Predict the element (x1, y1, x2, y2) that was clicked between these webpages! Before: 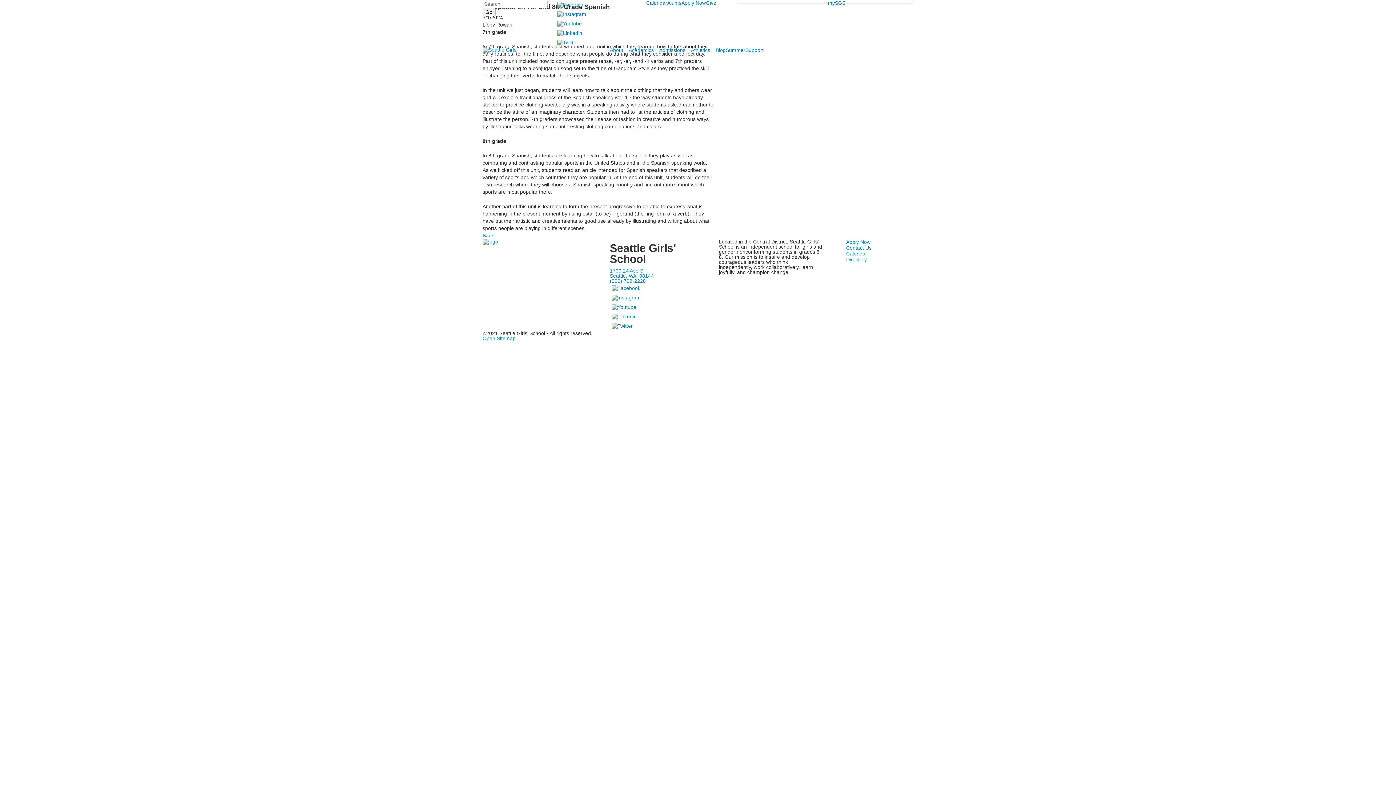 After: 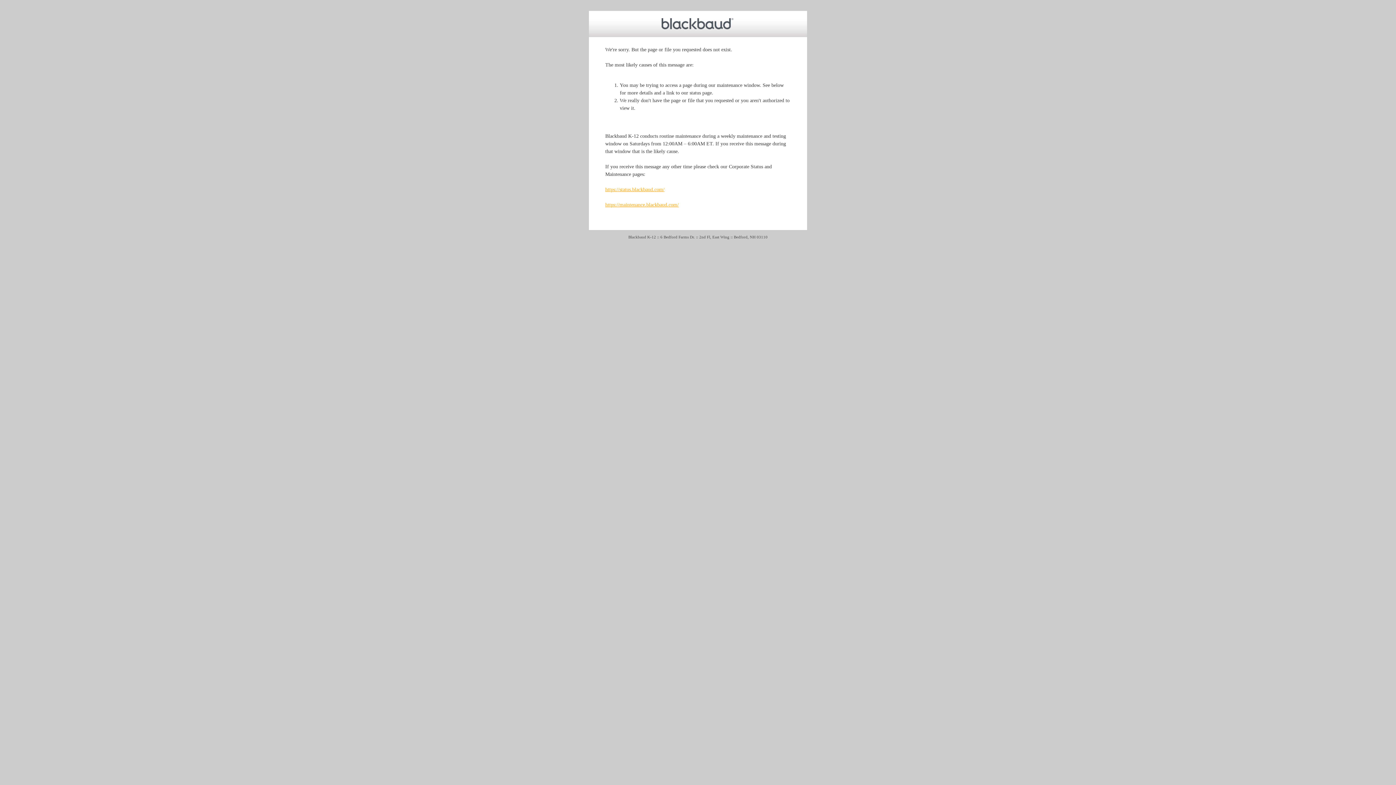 Action: bbox: (846, 256, 913, 262) label: Directory